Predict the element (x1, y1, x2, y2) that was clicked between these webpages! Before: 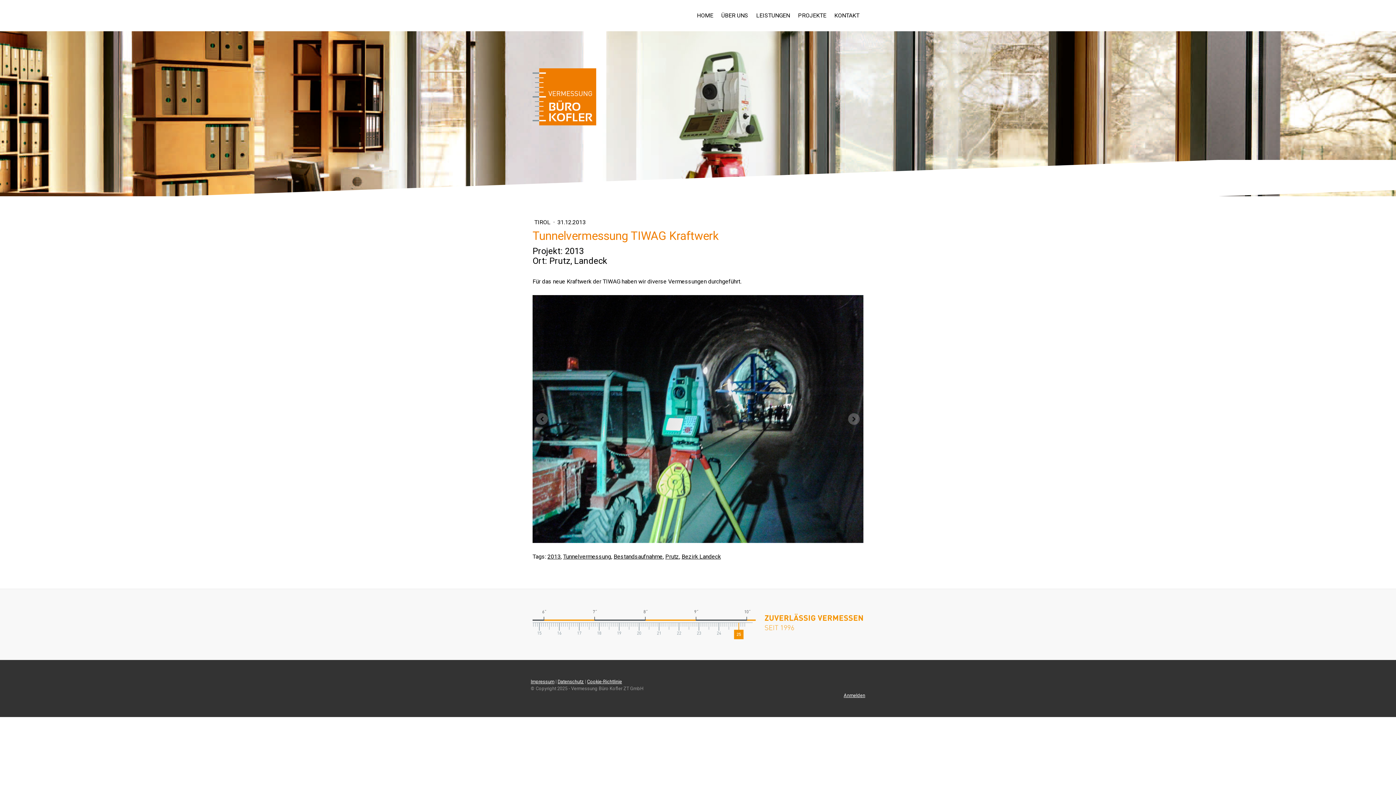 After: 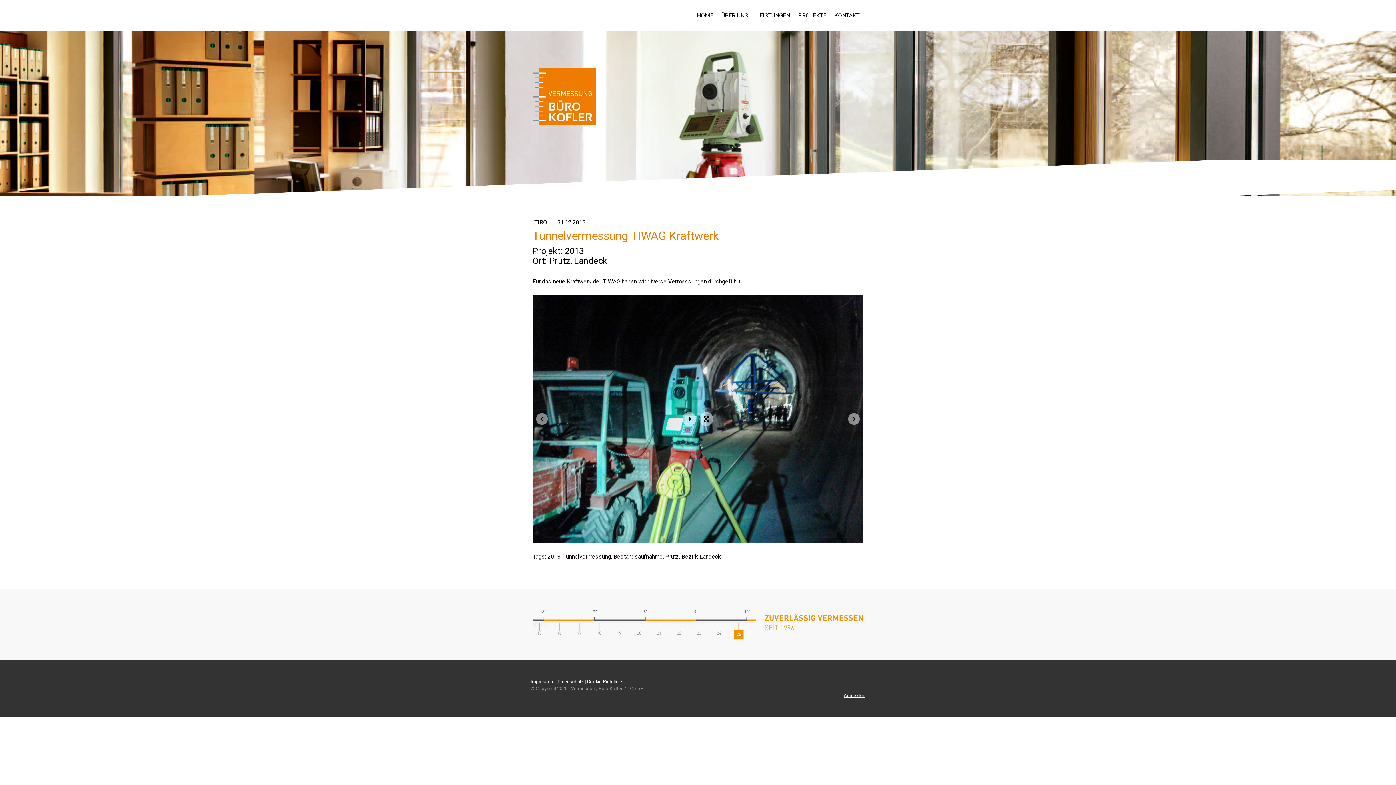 Action: bbox: (532, 295, 863, 543)